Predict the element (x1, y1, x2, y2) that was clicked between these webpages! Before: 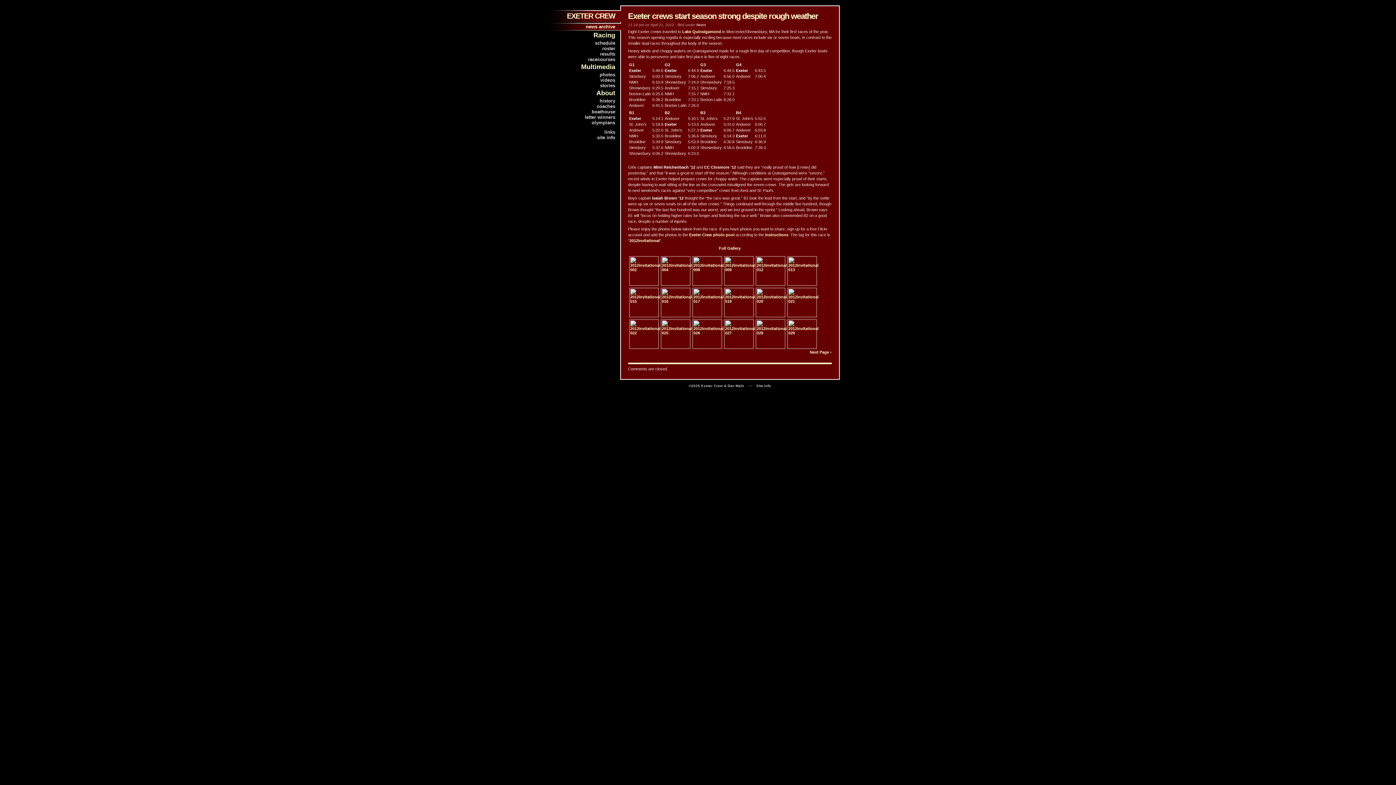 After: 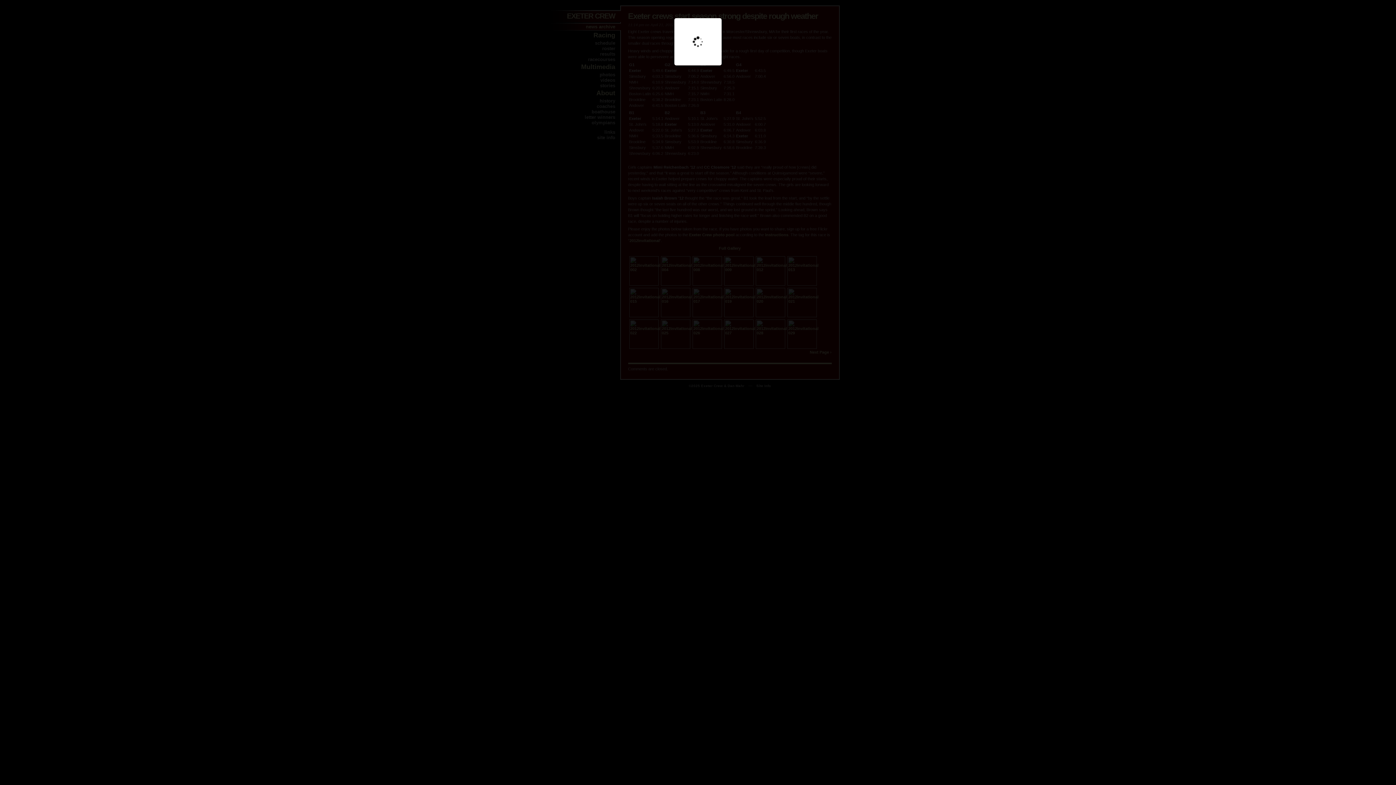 Action: bbox: (630, 267, 660, 272)